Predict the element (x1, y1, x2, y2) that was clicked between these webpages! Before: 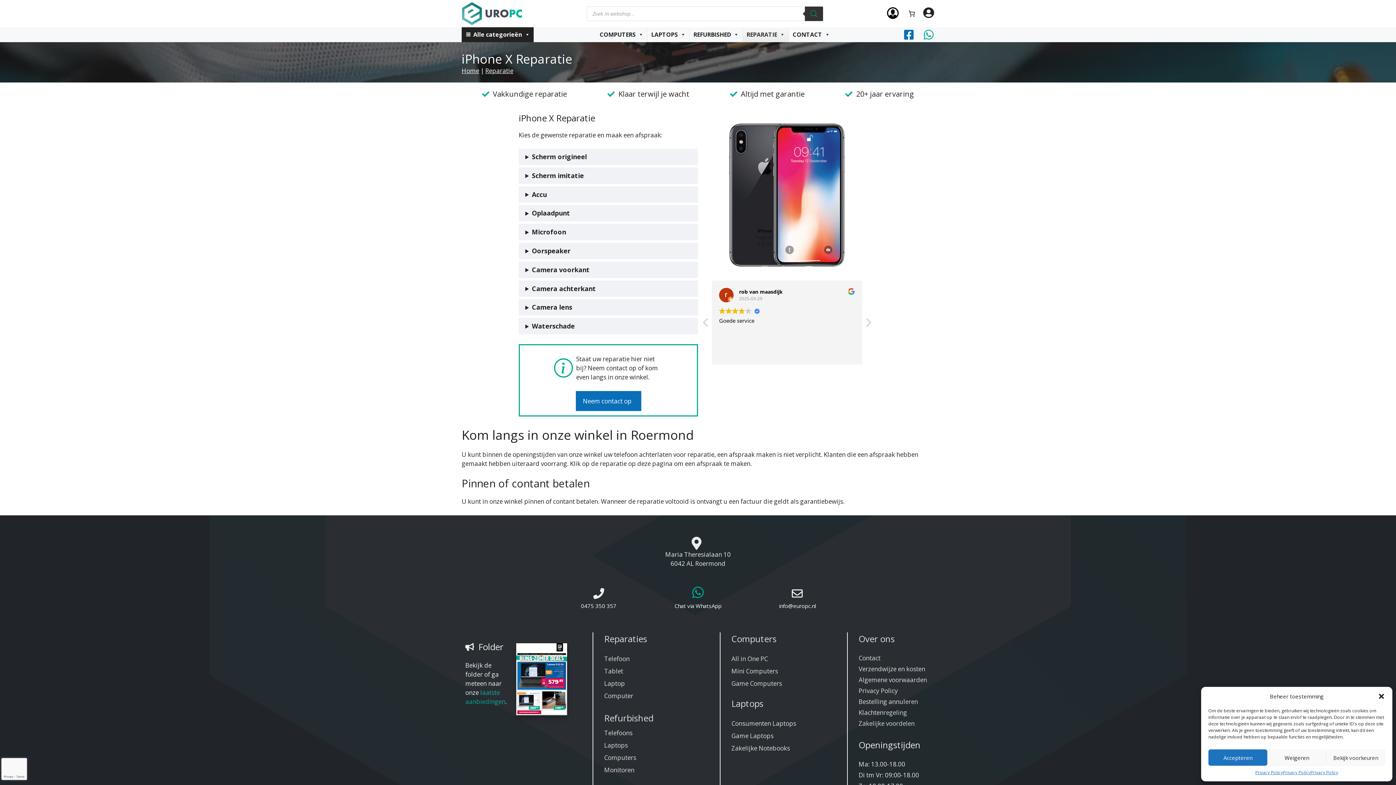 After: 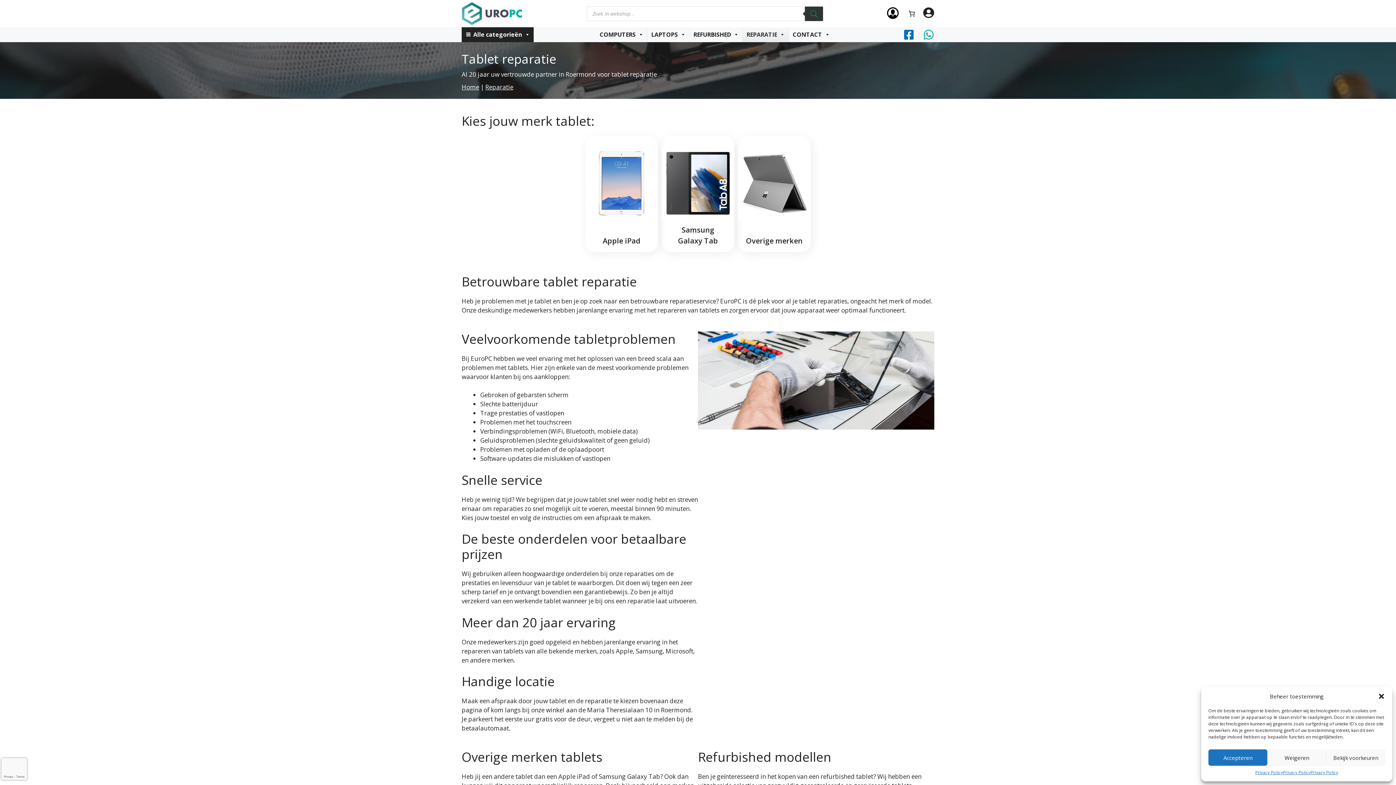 Action: label: Tablet bbox: (604, 667, 623, 675)